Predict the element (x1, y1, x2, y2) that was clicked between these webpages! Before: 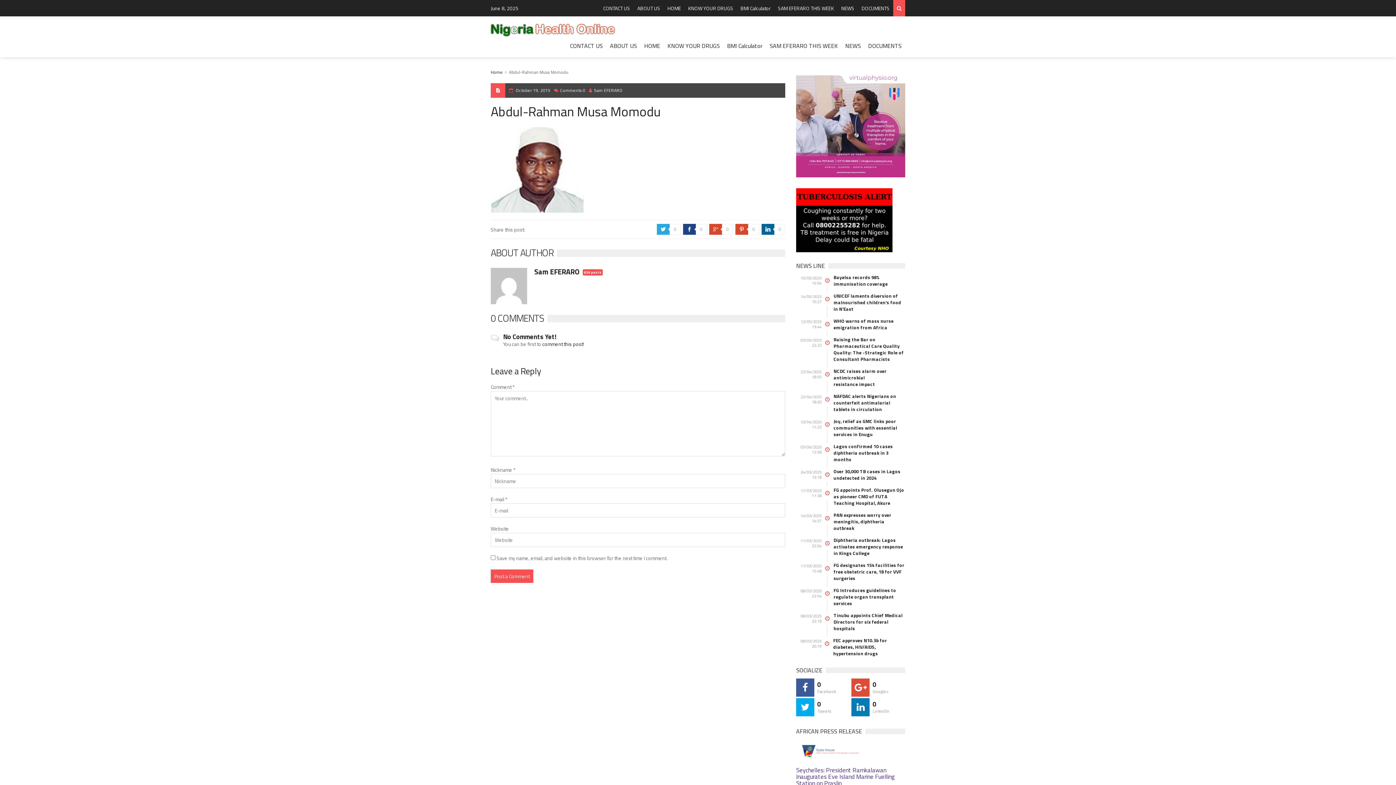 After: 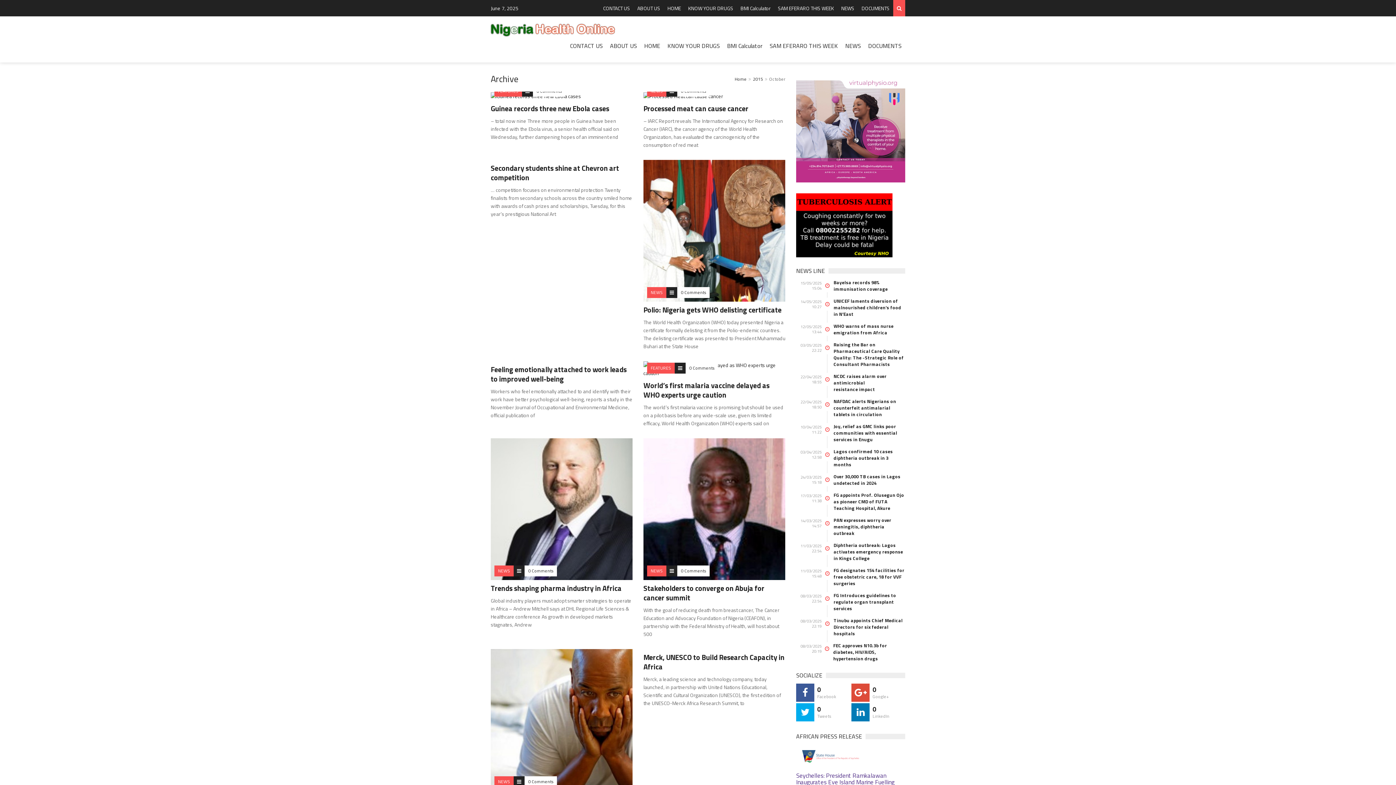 Action: bbox: (516, 86, 550, 93) label: October 19, 2015